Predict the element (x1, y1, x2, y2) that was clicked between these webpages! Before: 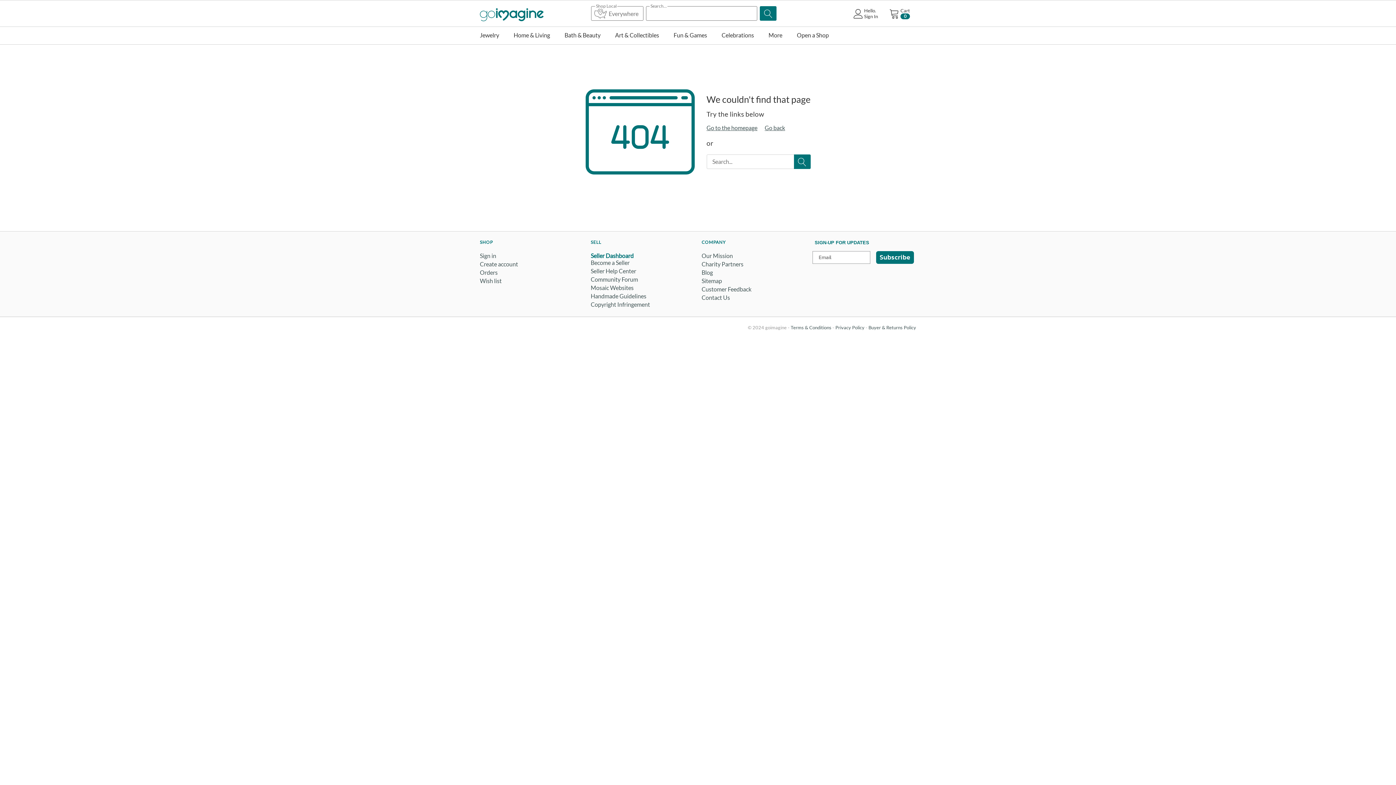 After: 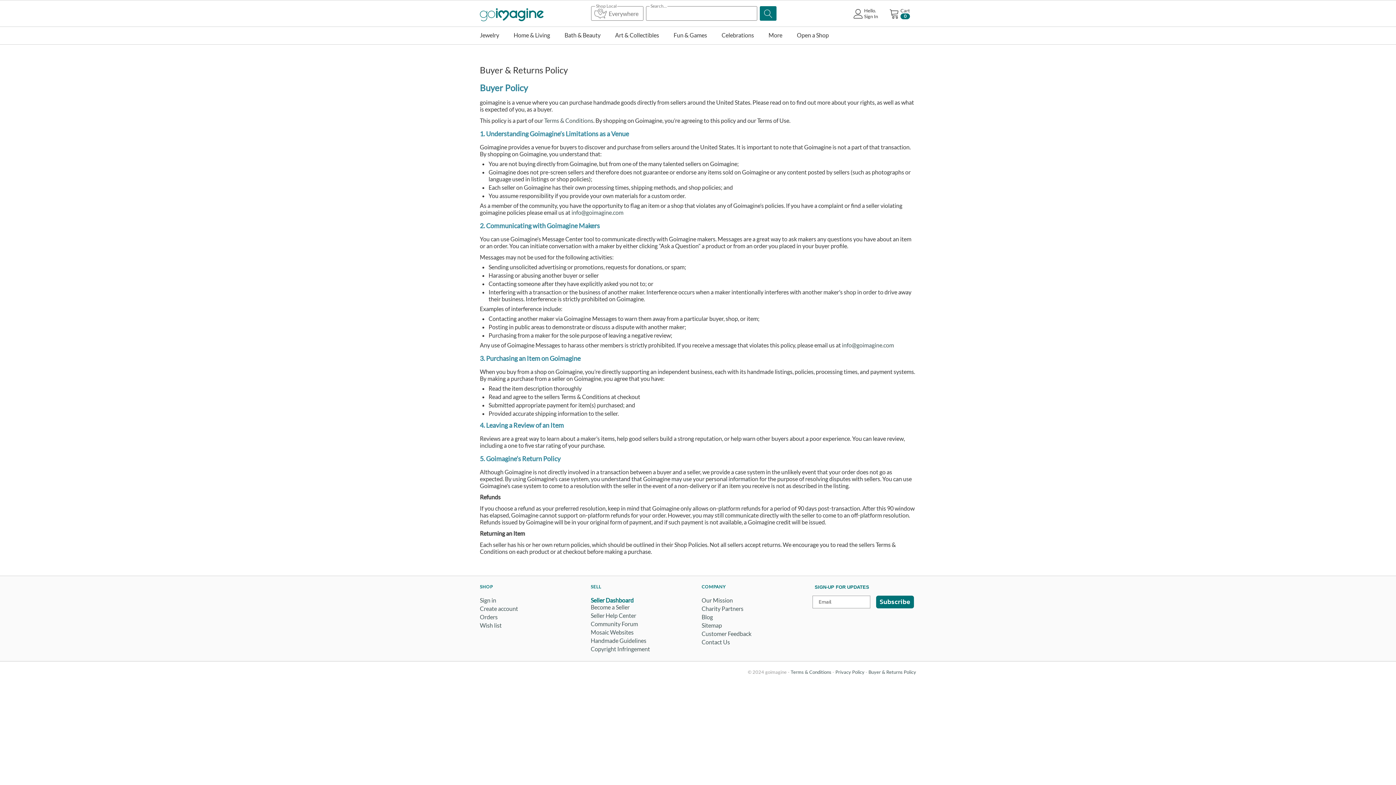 Action: bbox: (868, 324, 916, 330) label: Buyer & Returns Policy